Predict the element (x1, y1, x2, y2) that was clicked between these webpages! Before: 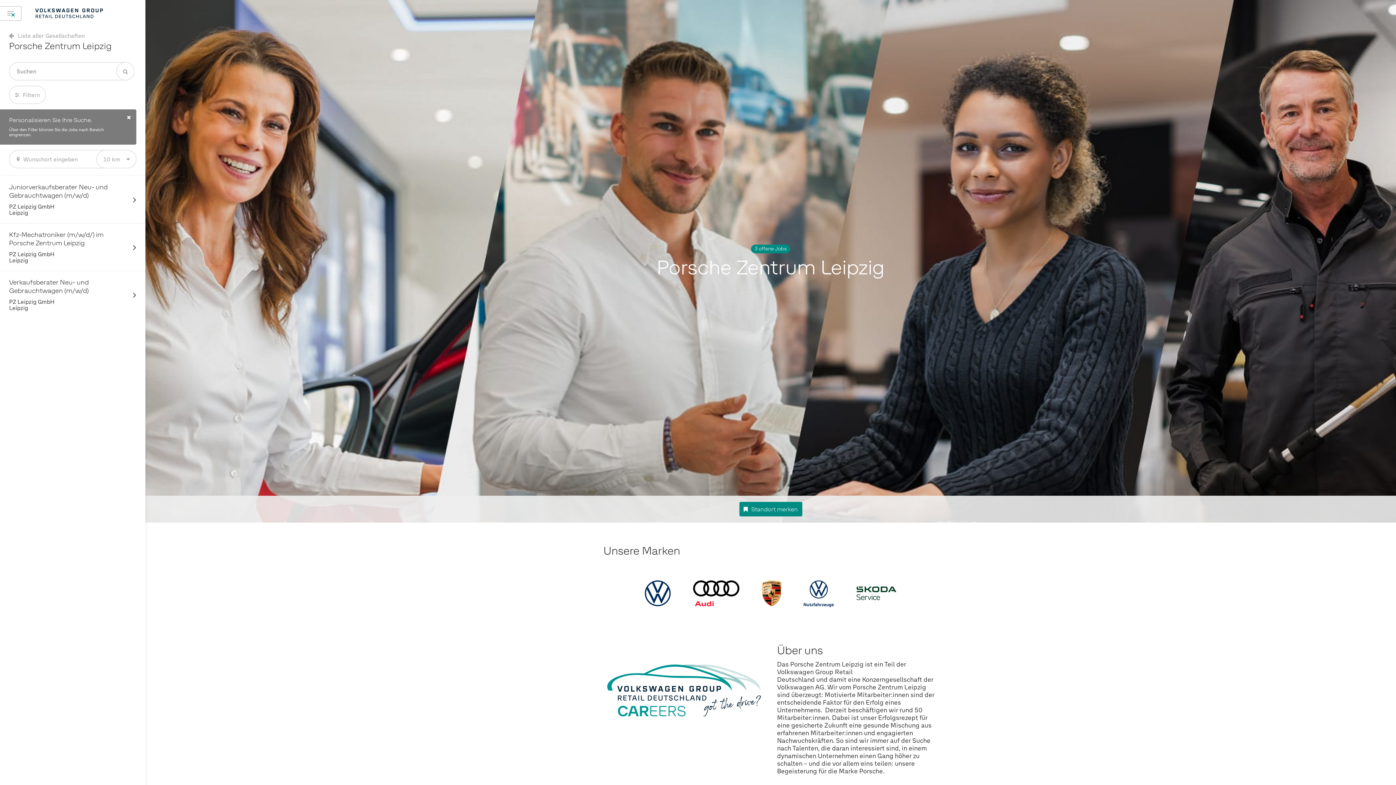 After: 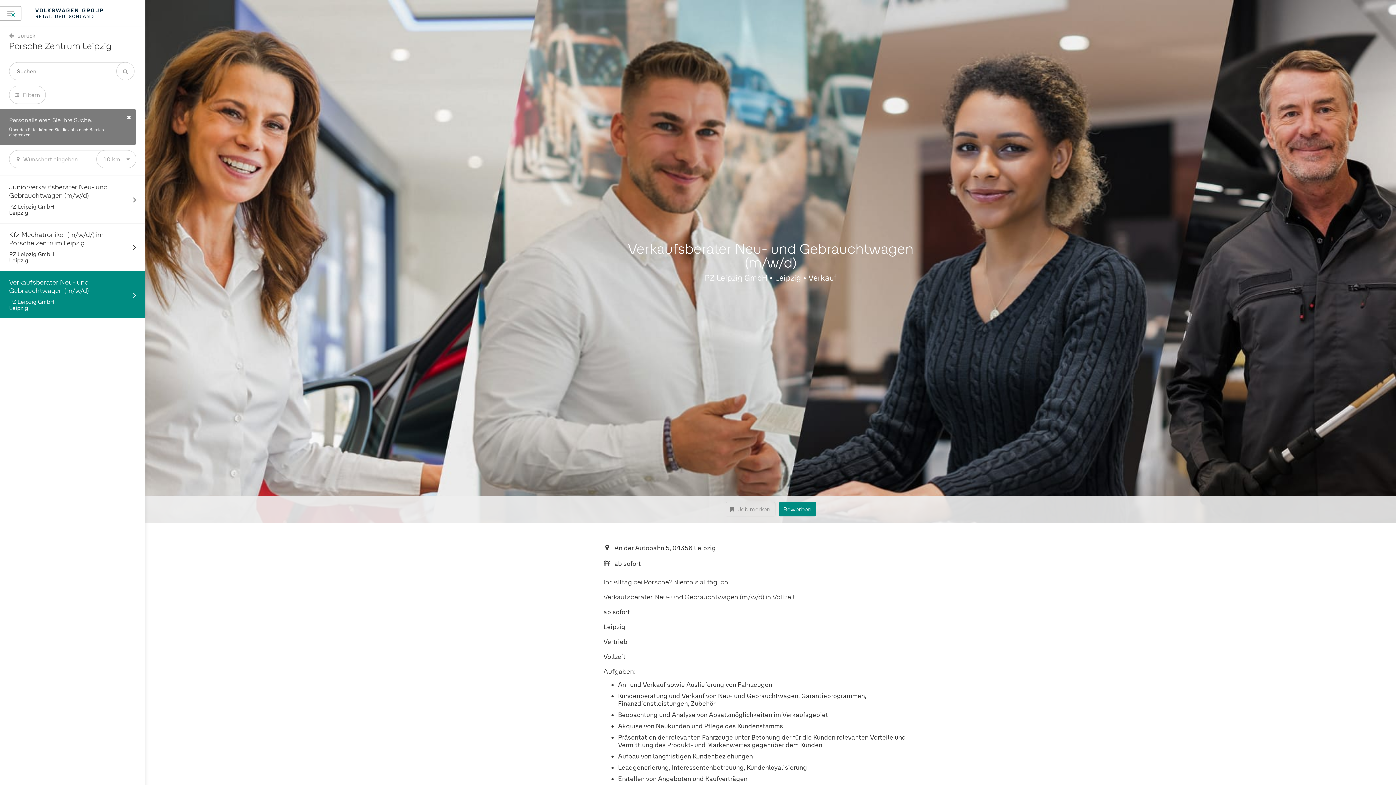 Action: bbox: (0, 271, 145, 318) label: Verkaufsberater Neu- und Gebrauchtwagen (m/w/d)
PZ Leipzig GmbH
Leipzig